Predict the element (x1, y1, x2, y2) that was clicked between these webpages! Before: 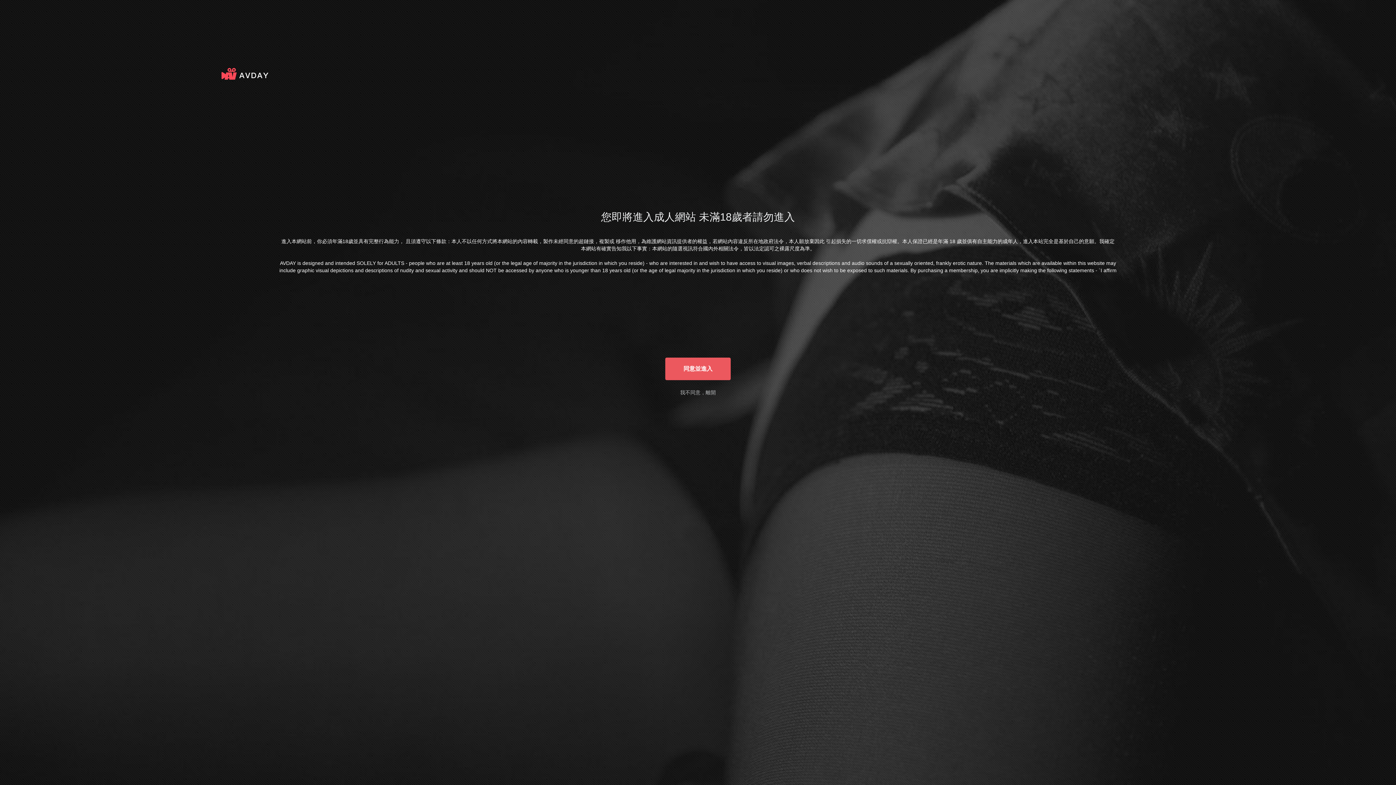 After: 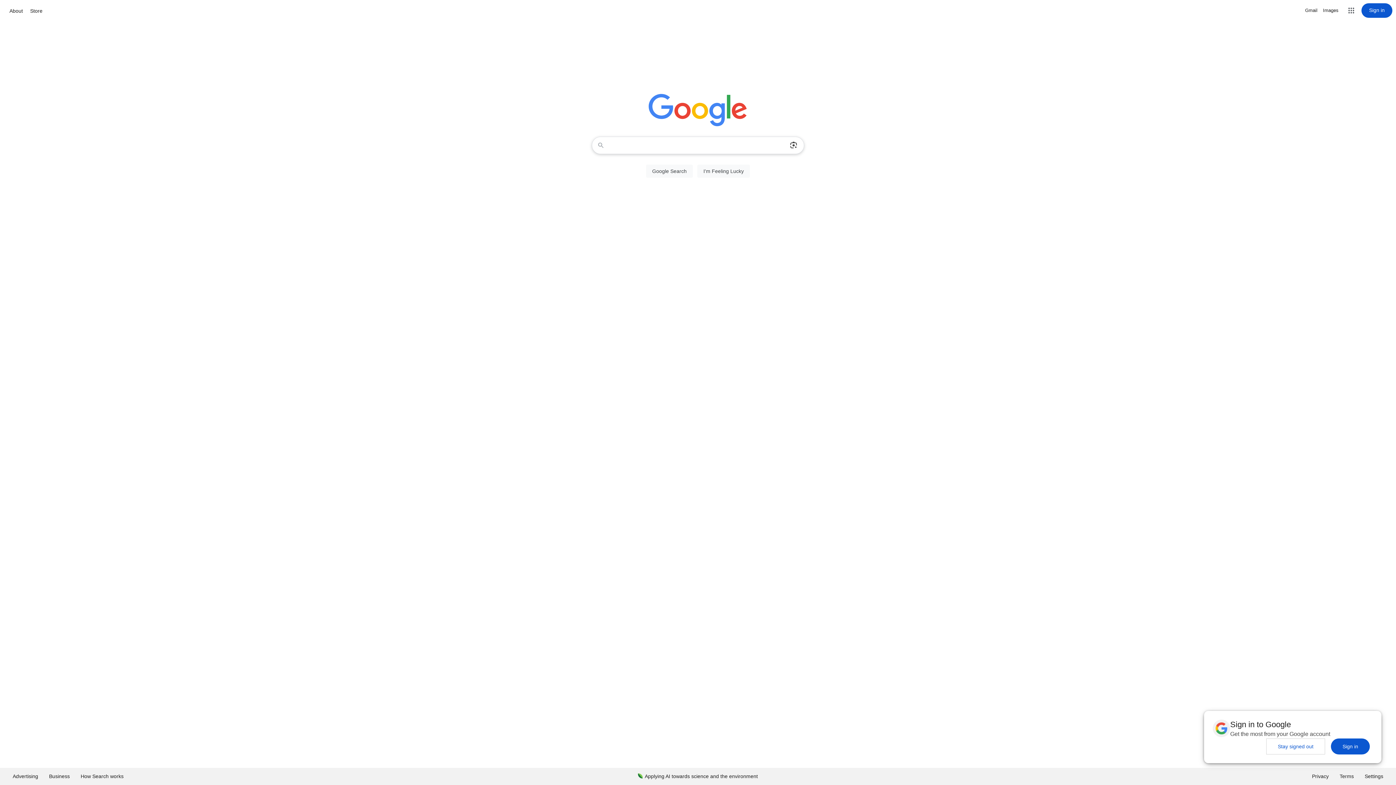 Action: label: 我不同意，離開 bbox: (680, 389, 716, 395)